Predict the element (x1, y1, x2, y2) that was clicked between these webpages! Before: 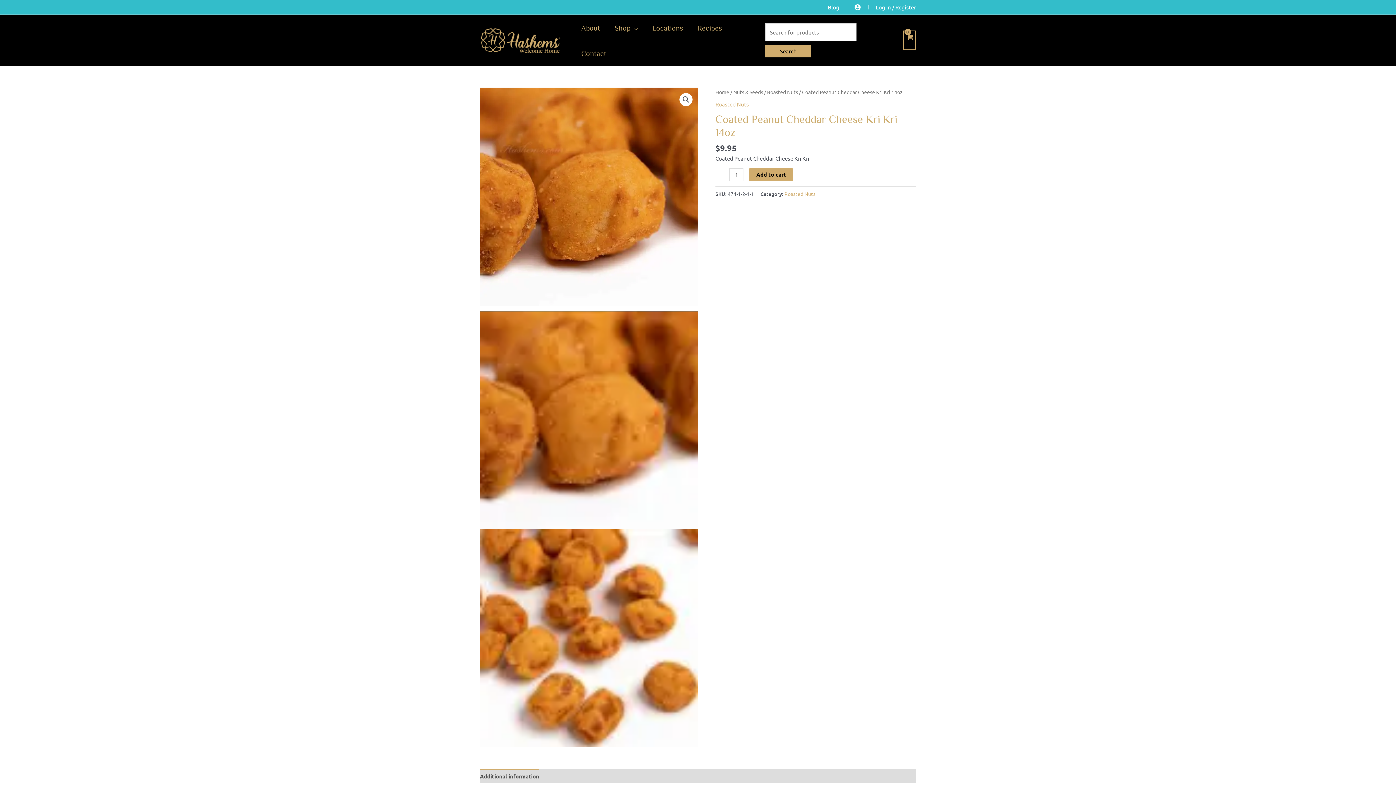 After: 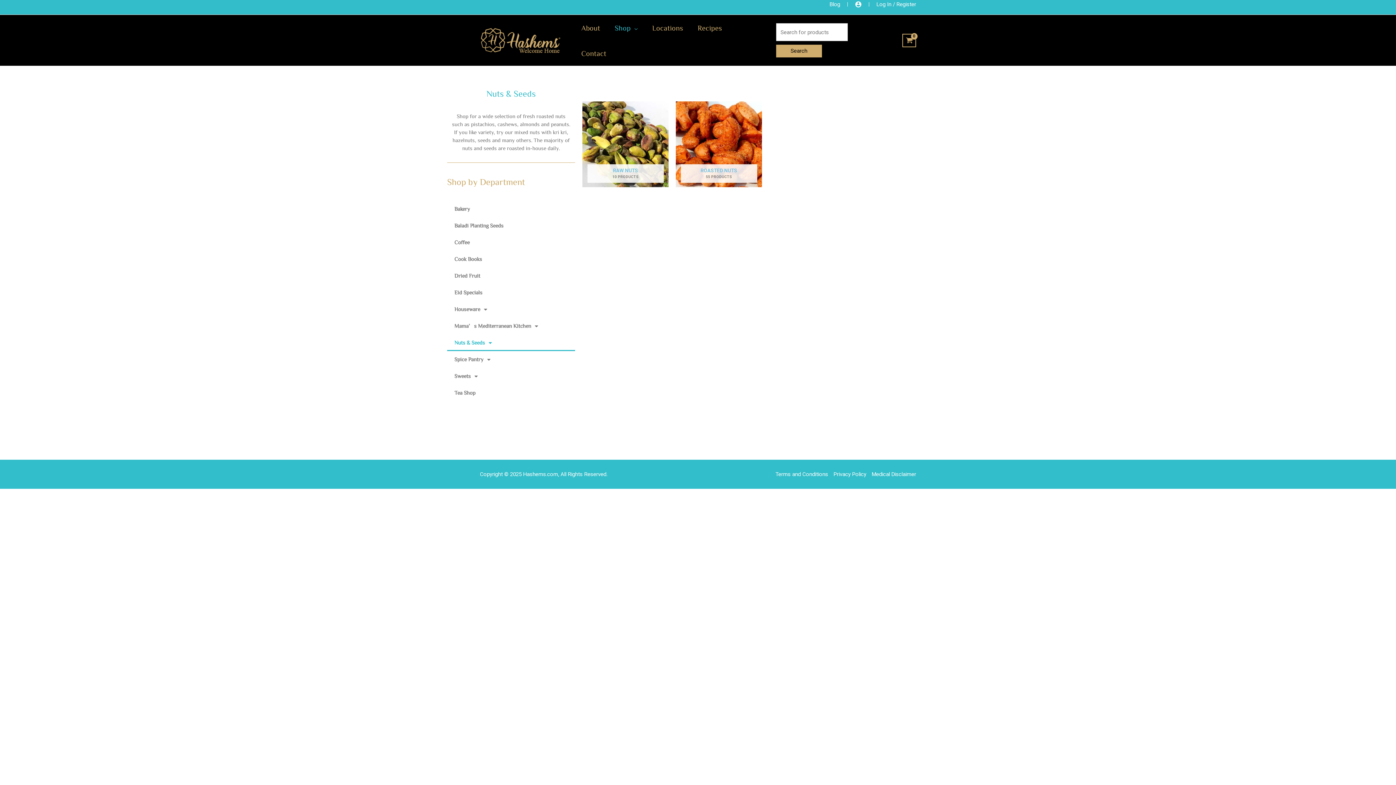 Action: label: Nuts & Seeds bbox: (733, 88, 763, 95)